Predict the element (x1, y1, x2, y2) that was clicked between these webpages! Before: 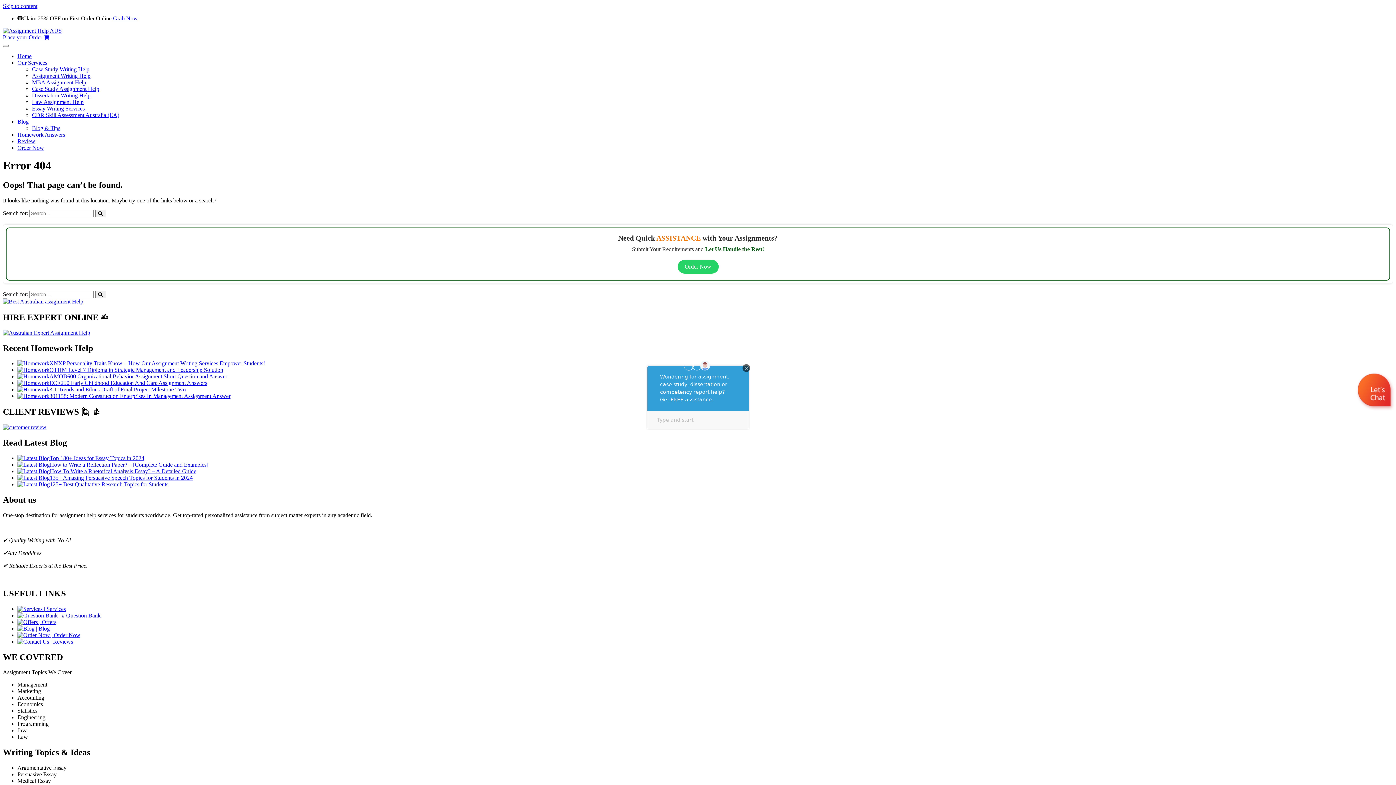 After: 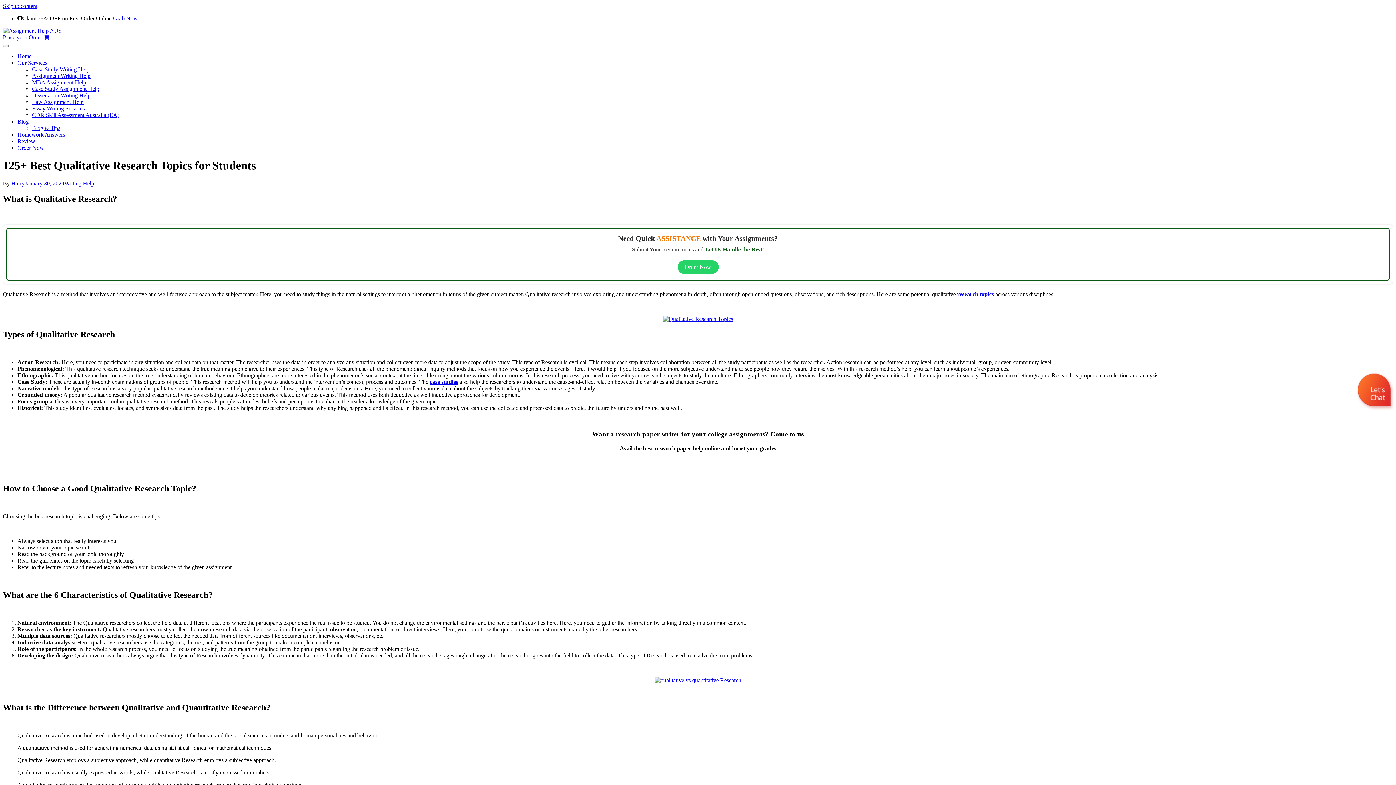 Action: bbox: (17, 481, 168, 487) label: 125+ Best Qualitative Research Topics for Students